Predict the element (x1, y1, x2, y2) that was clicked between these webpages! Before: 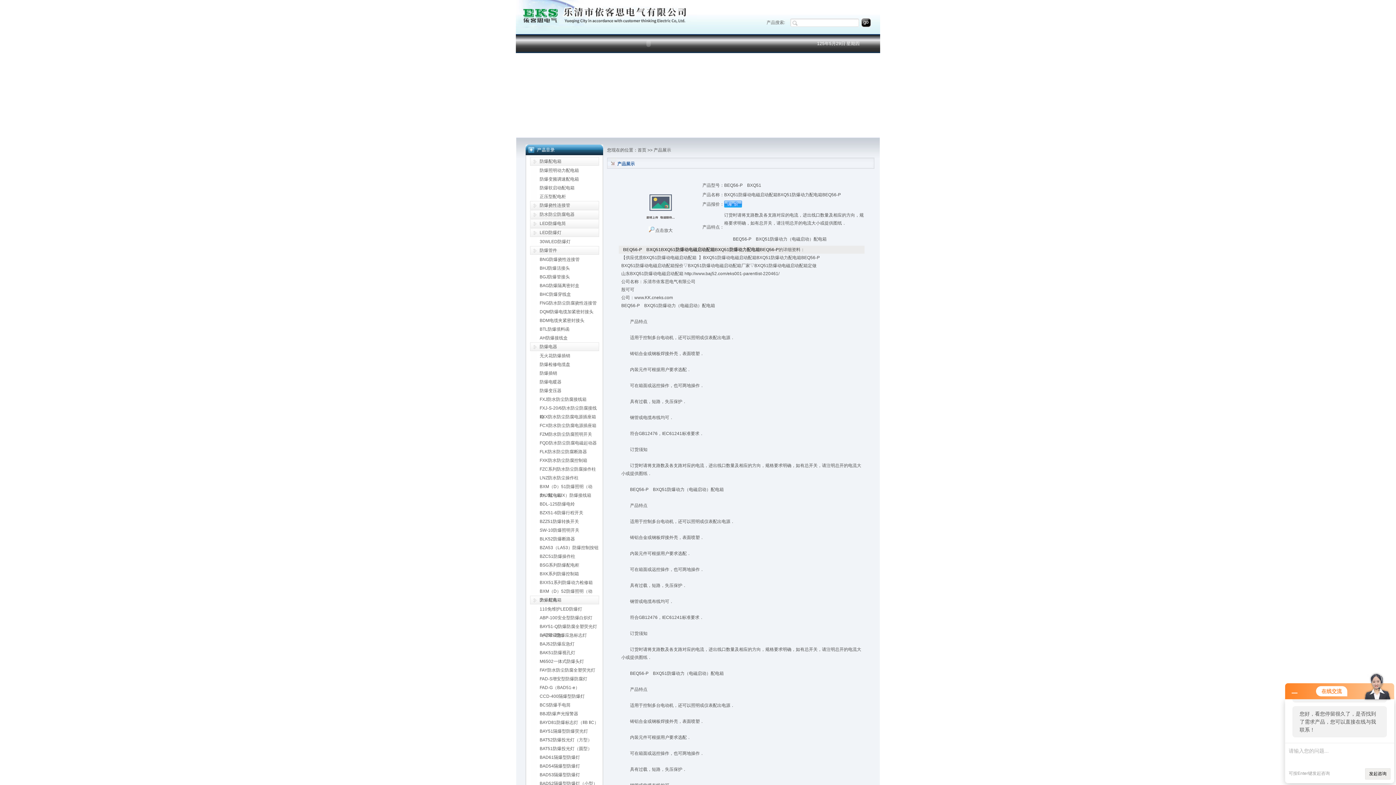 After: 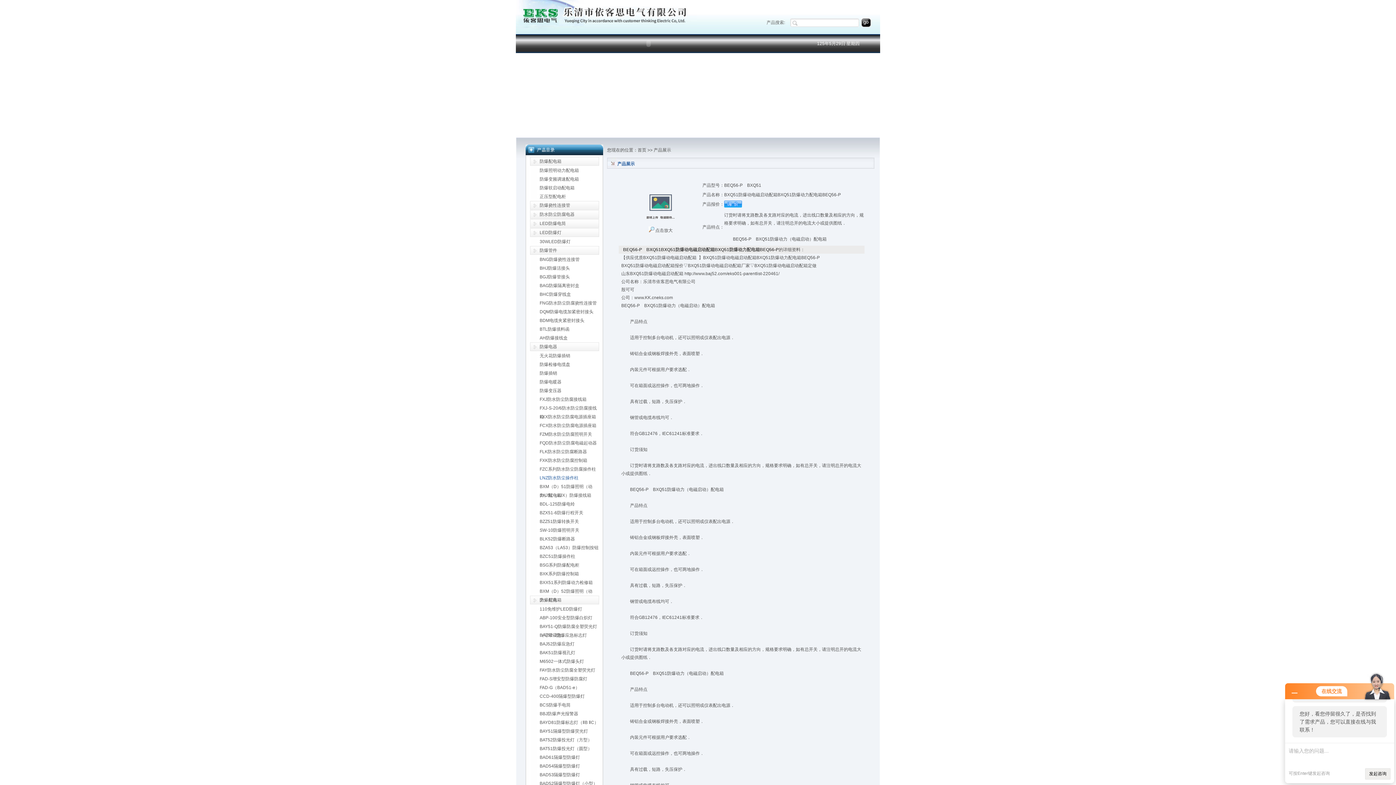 Action: bbox: (530, 473, 599, 482) label: LNZ防水防尘操作柱